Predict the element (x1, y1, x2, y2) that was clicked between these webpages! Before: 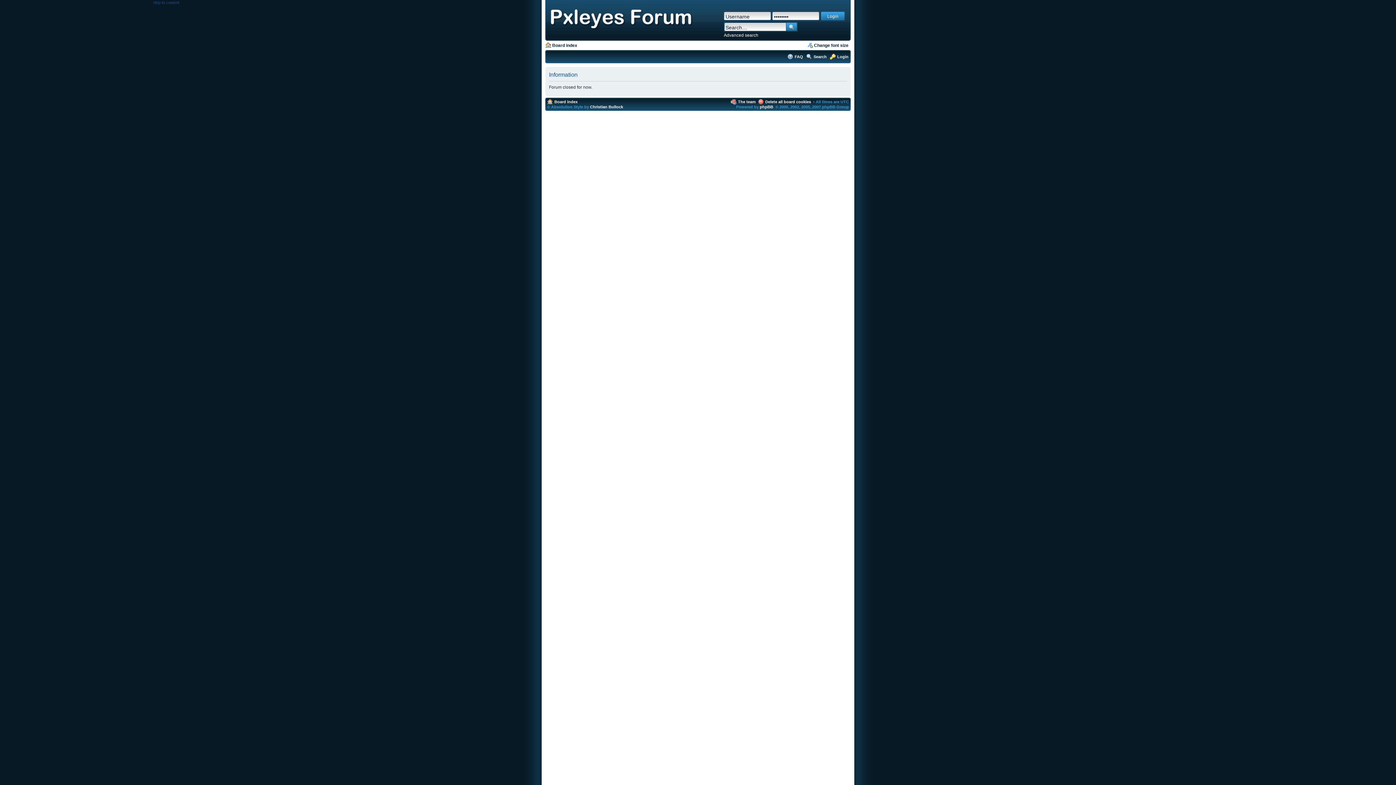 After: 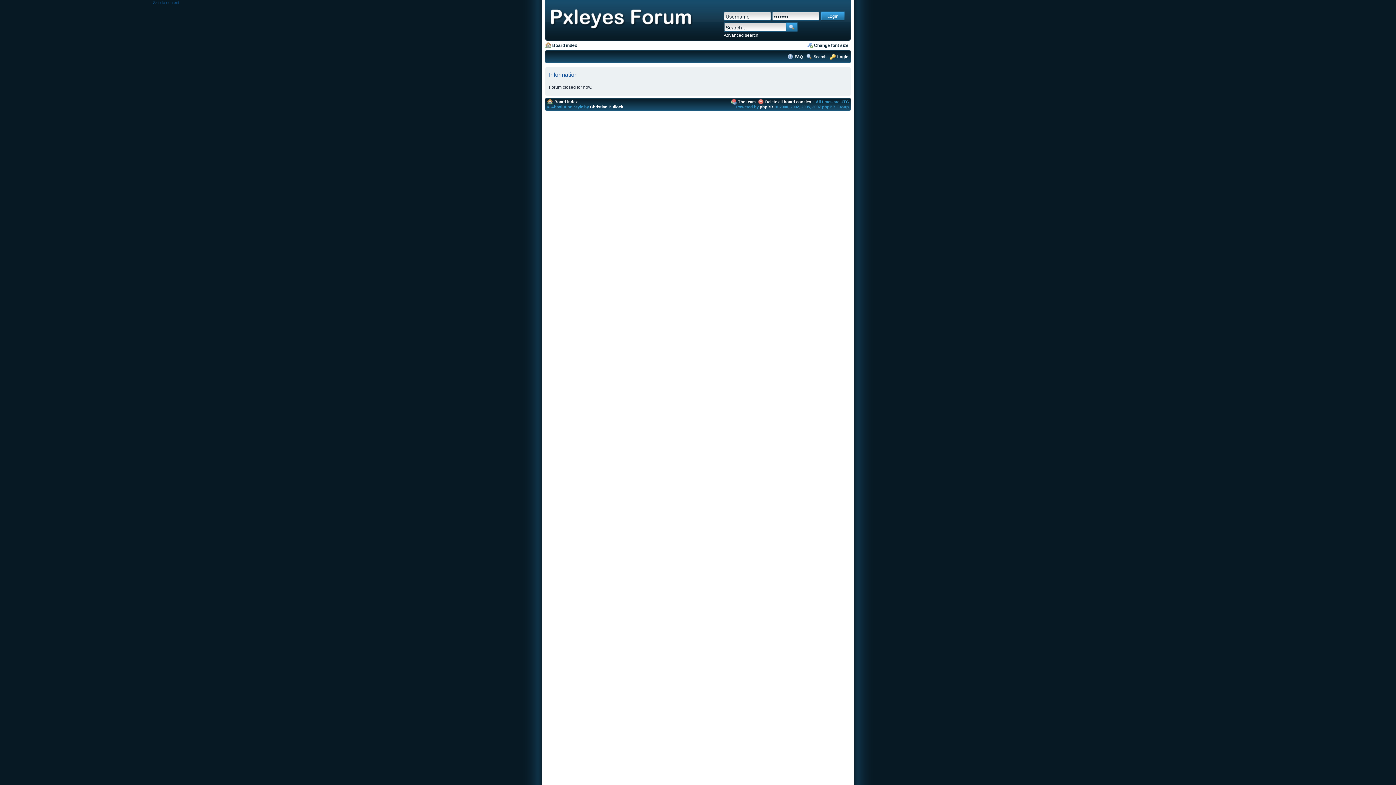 Action: bbox: (554, 99, 577, 104) label: Board index